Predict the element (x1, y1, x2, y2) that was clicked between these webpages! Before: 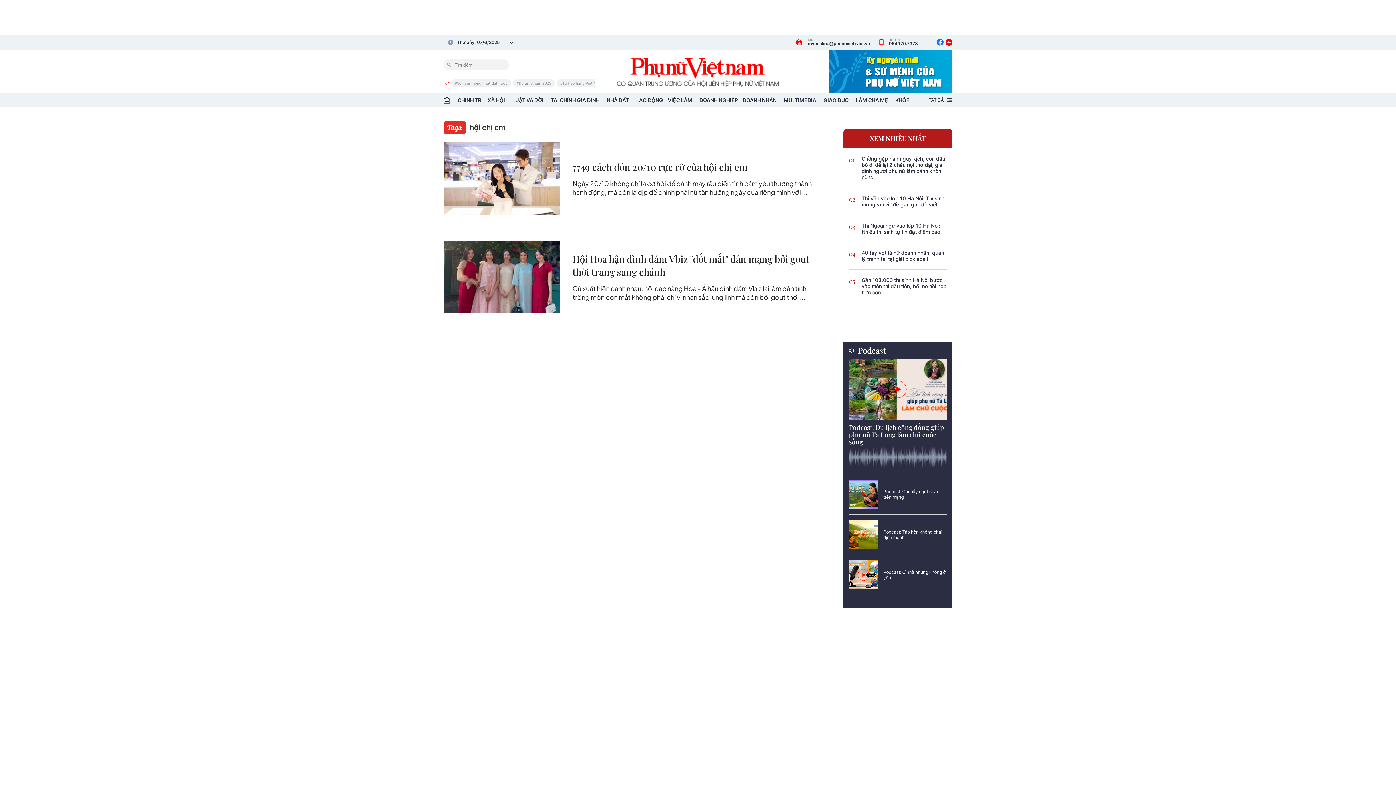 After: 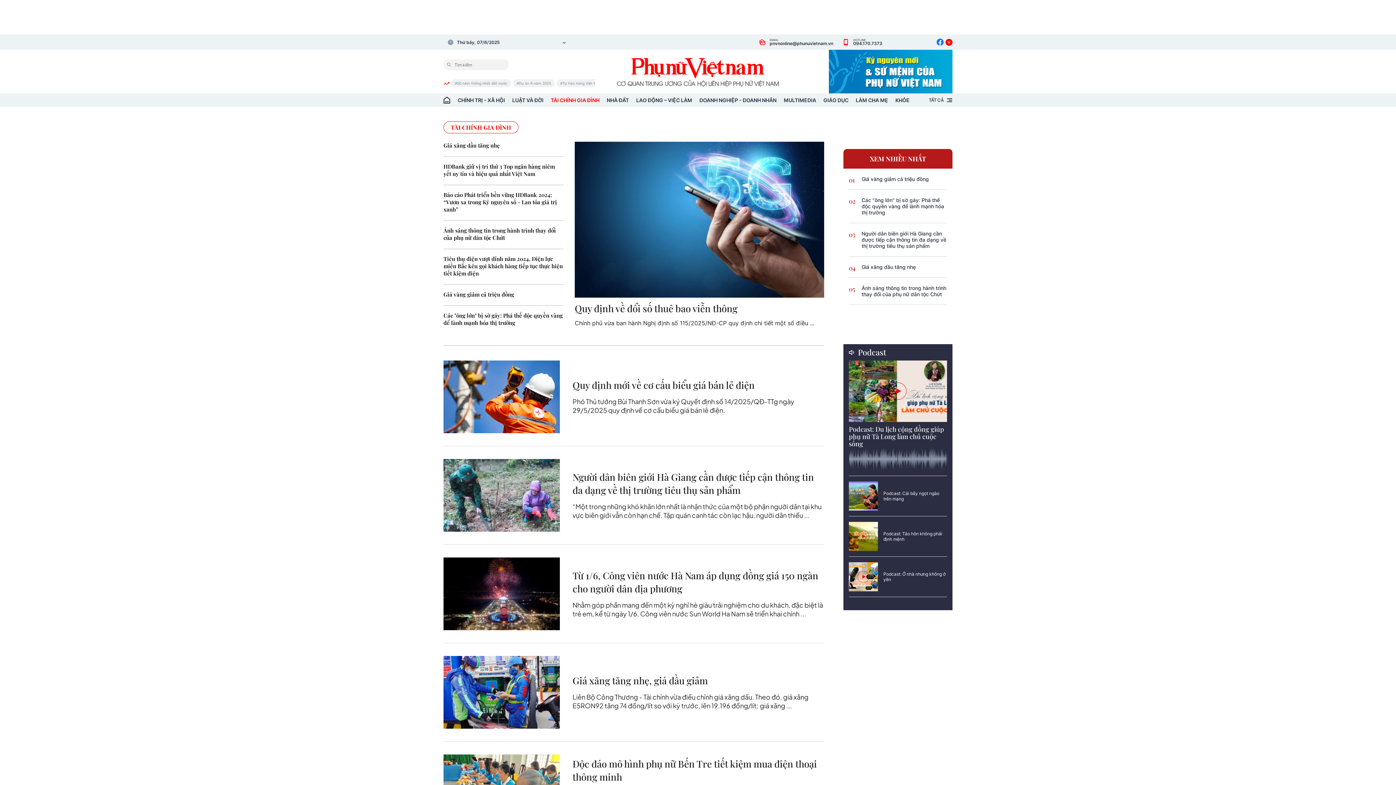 Action: bbox: (550, 93, 599, 106) label: TÀI CHÍNH GIA ĐÌNH